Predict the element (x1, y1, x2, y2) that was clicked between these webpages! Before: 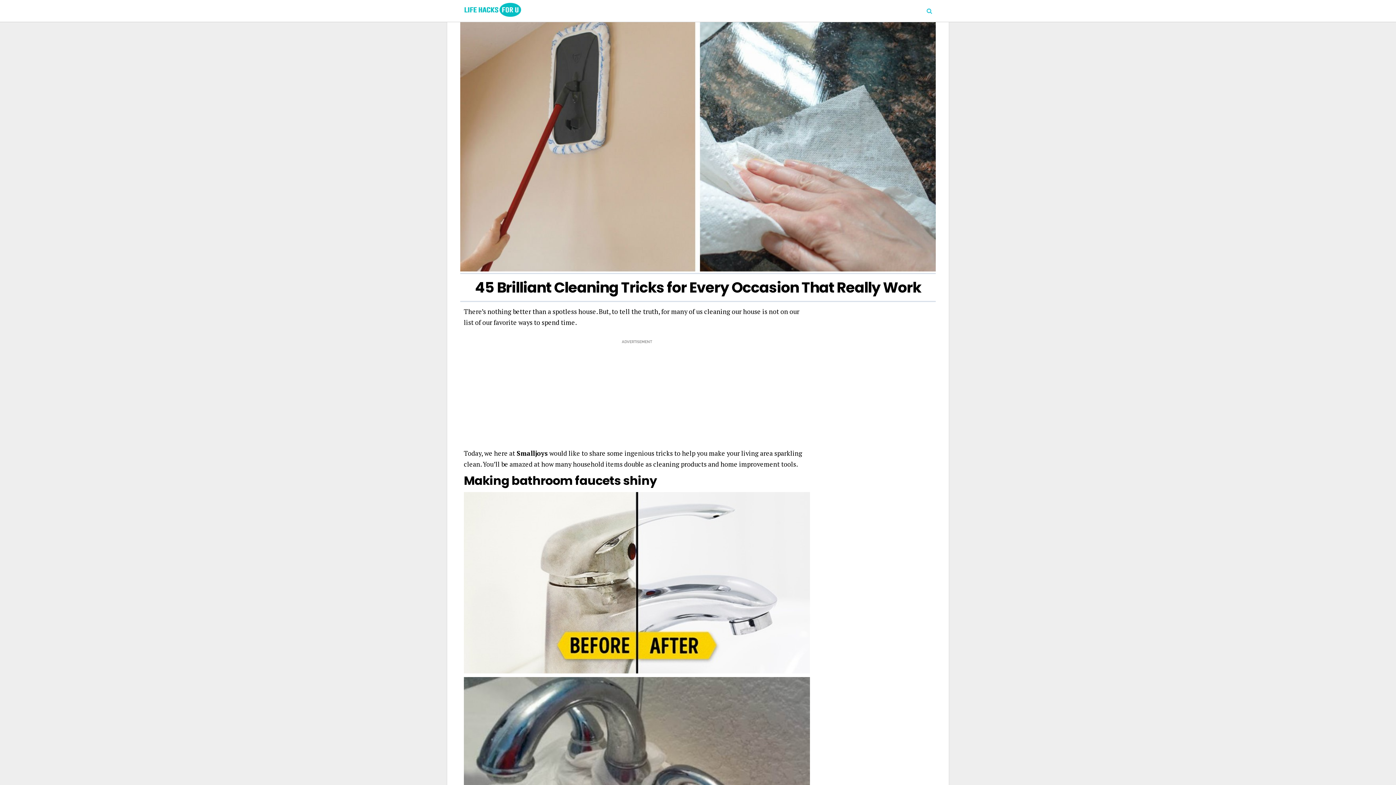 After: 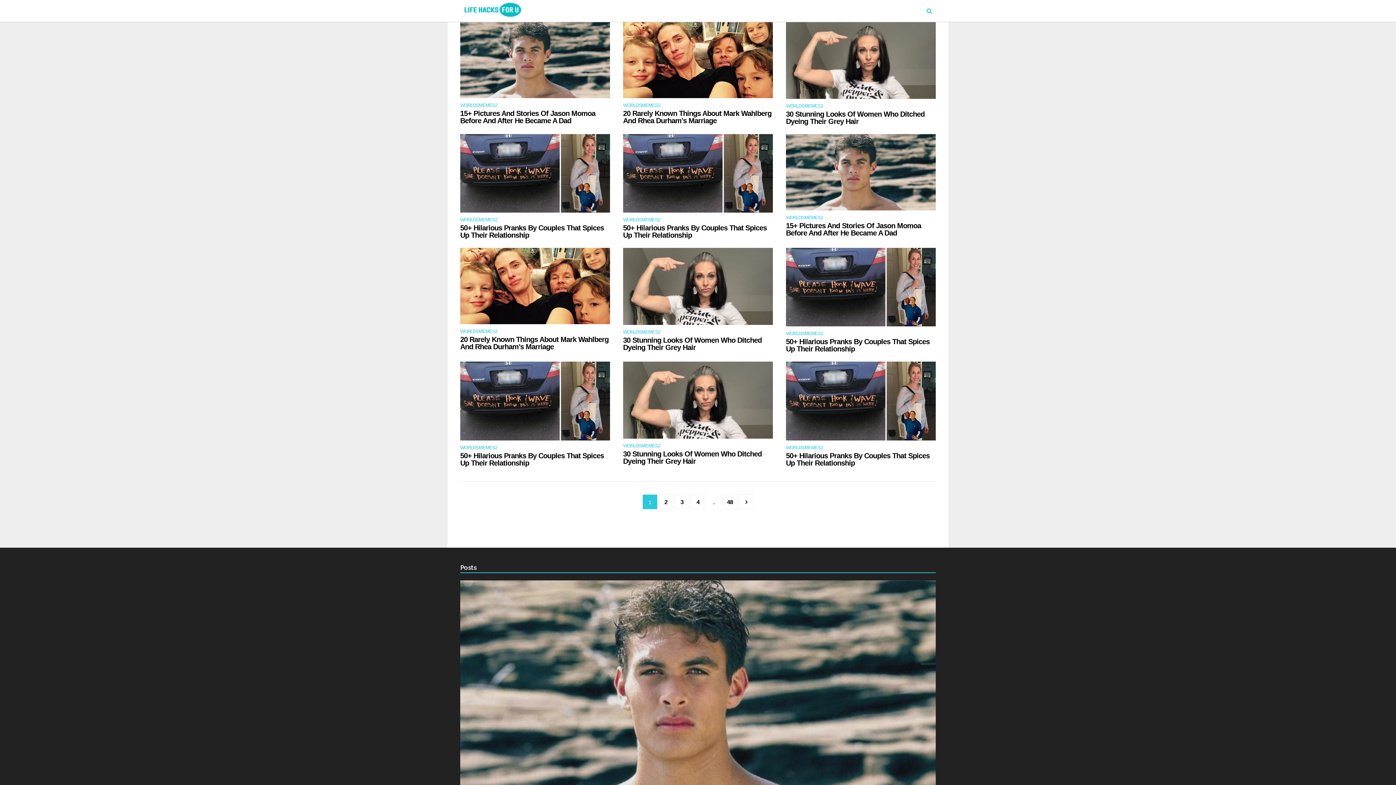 Action: bbox: (460, 0, 521, 20)